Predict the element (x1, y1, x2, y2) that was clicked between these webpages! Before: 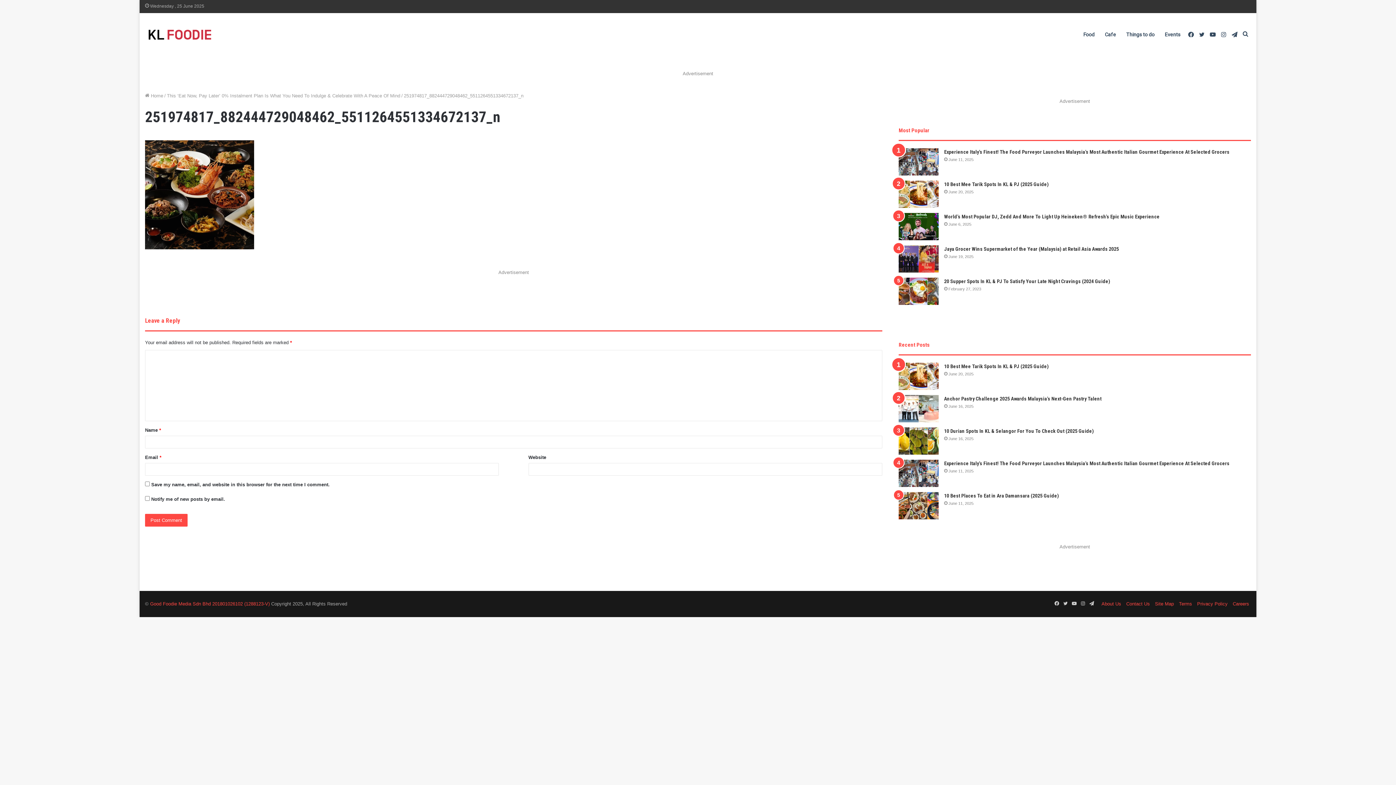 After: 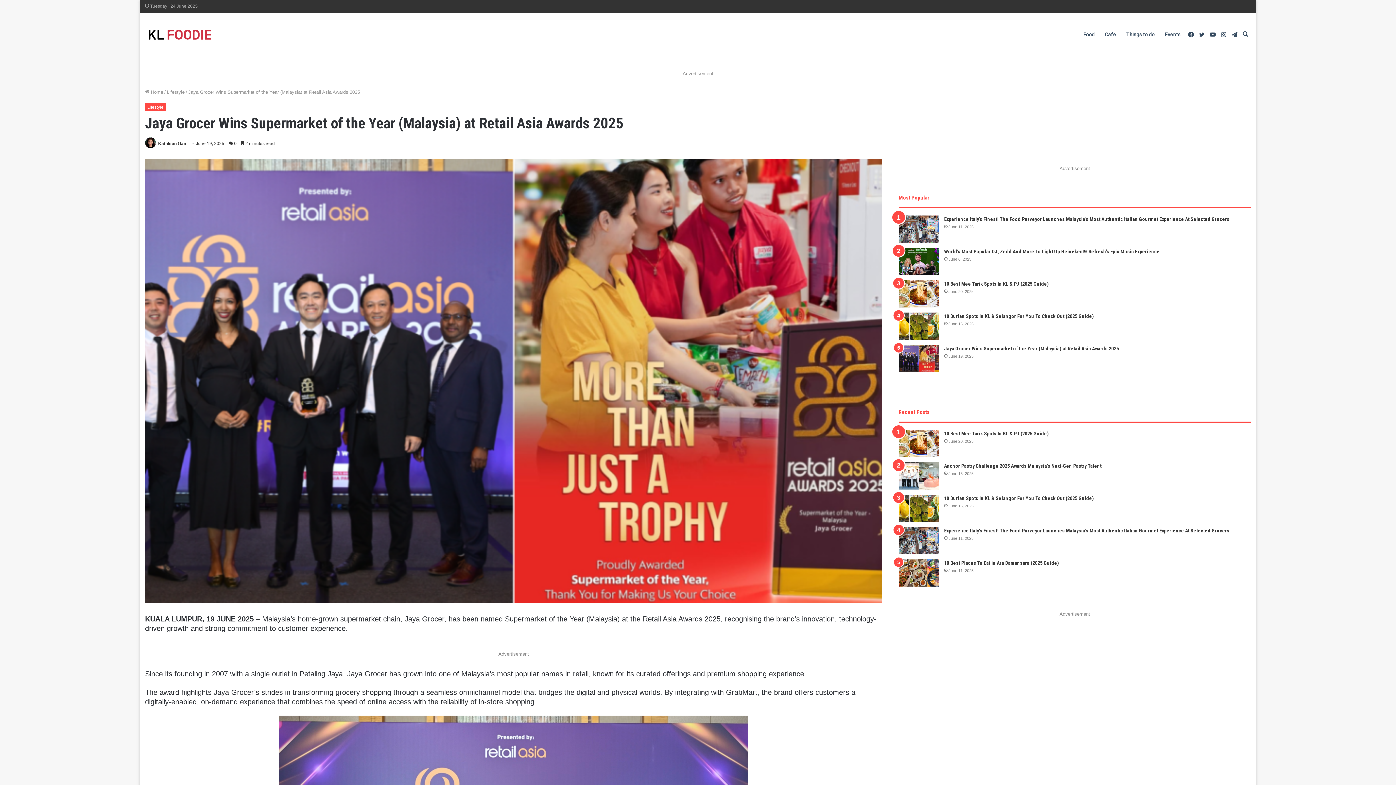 Action: label: Jaya Grocer Wins Supermarket of the Year (Malaysia) at Retail Asia Awards 2025 bbox: (898, 245, 938, 272)